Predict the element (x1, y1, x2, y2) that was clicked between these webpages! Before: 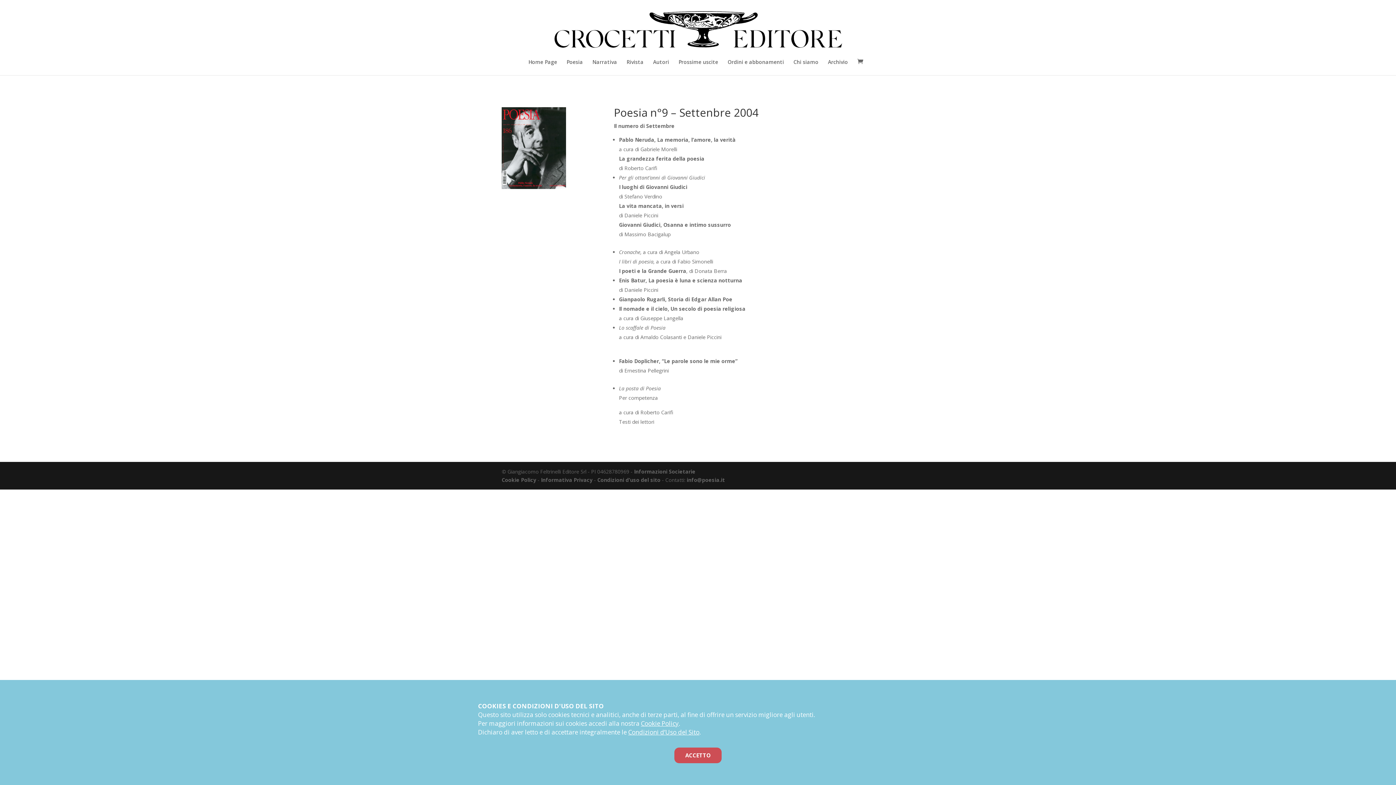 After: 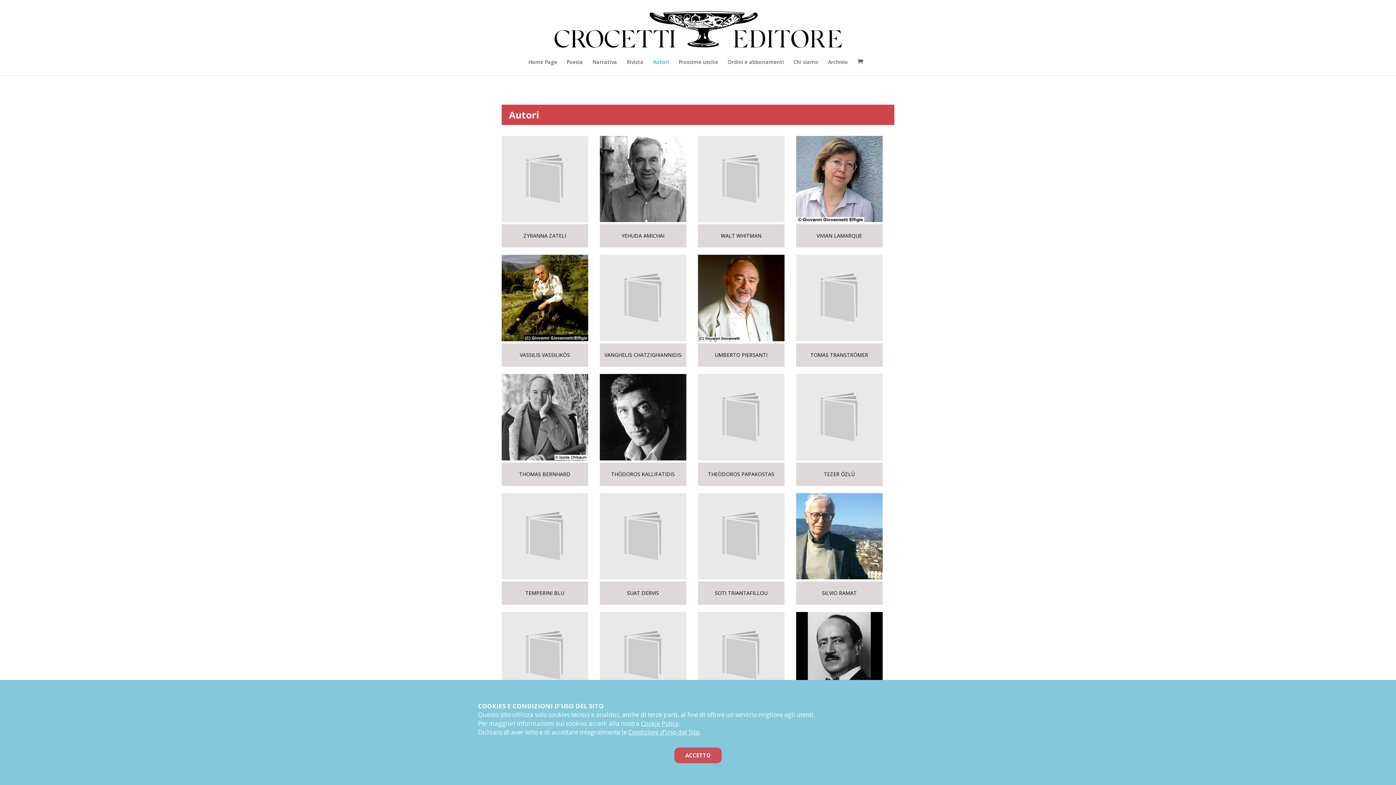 Action: label: Autori bbox: (653, 59, 669, 75)